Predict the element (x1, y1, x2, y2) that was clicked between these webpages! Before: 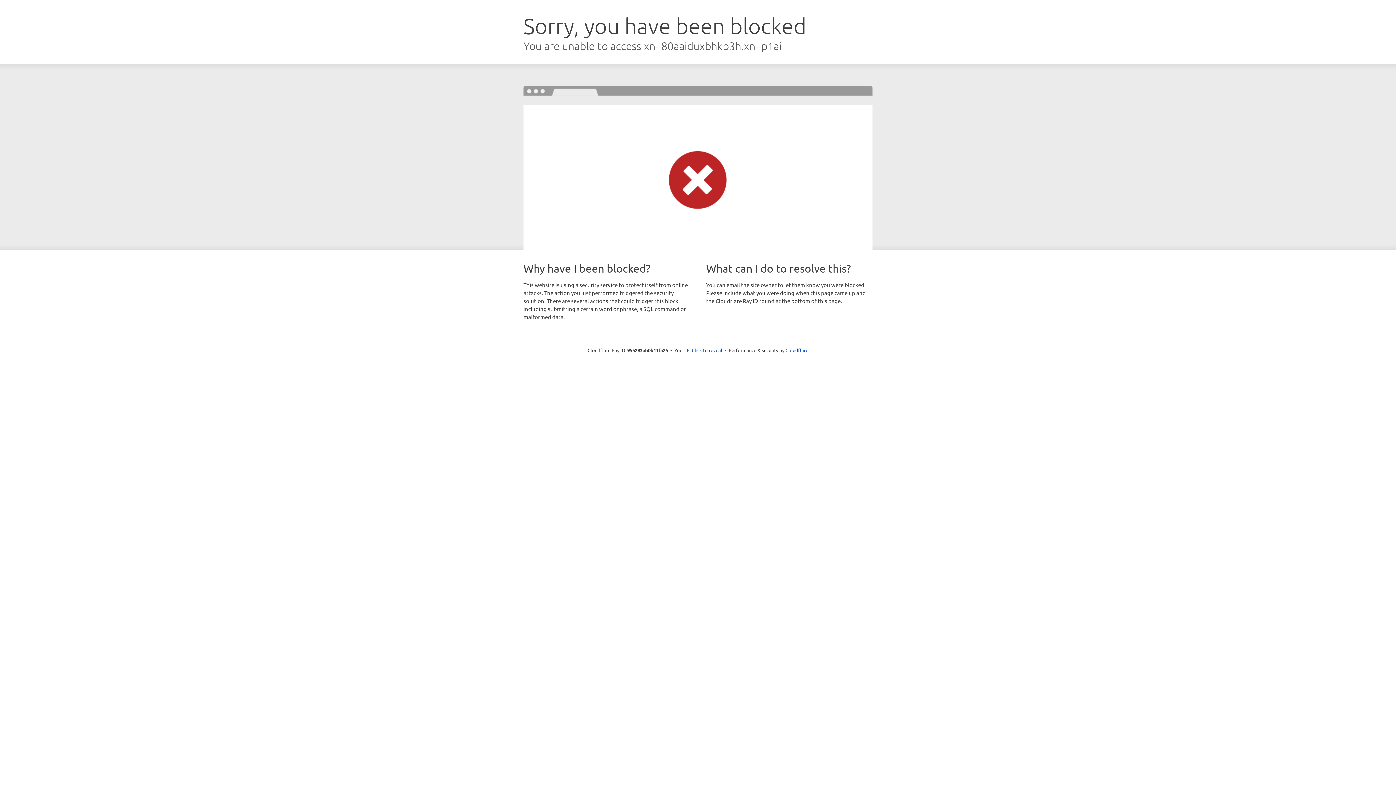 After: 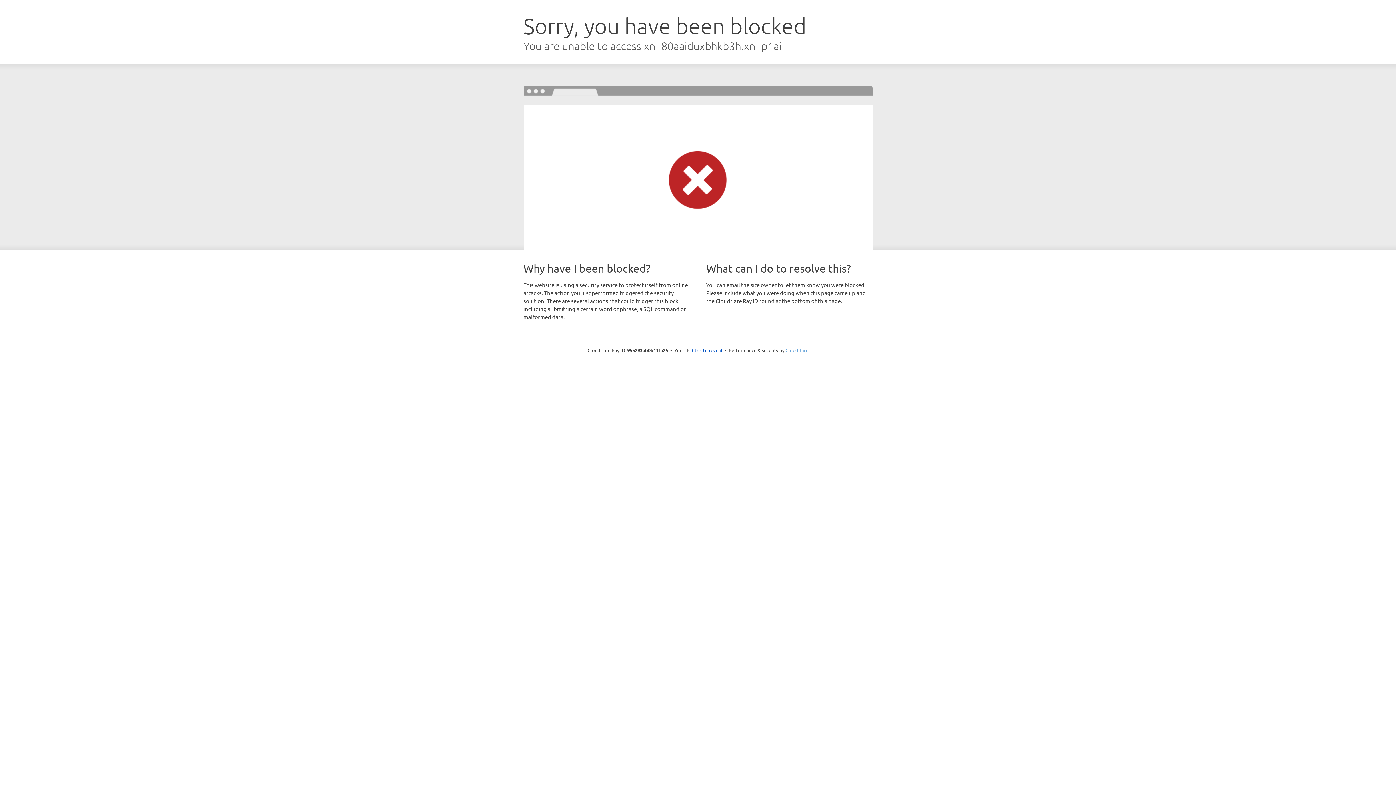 Action: label: Cloudflare bbox: (785, 347, 808, 353)